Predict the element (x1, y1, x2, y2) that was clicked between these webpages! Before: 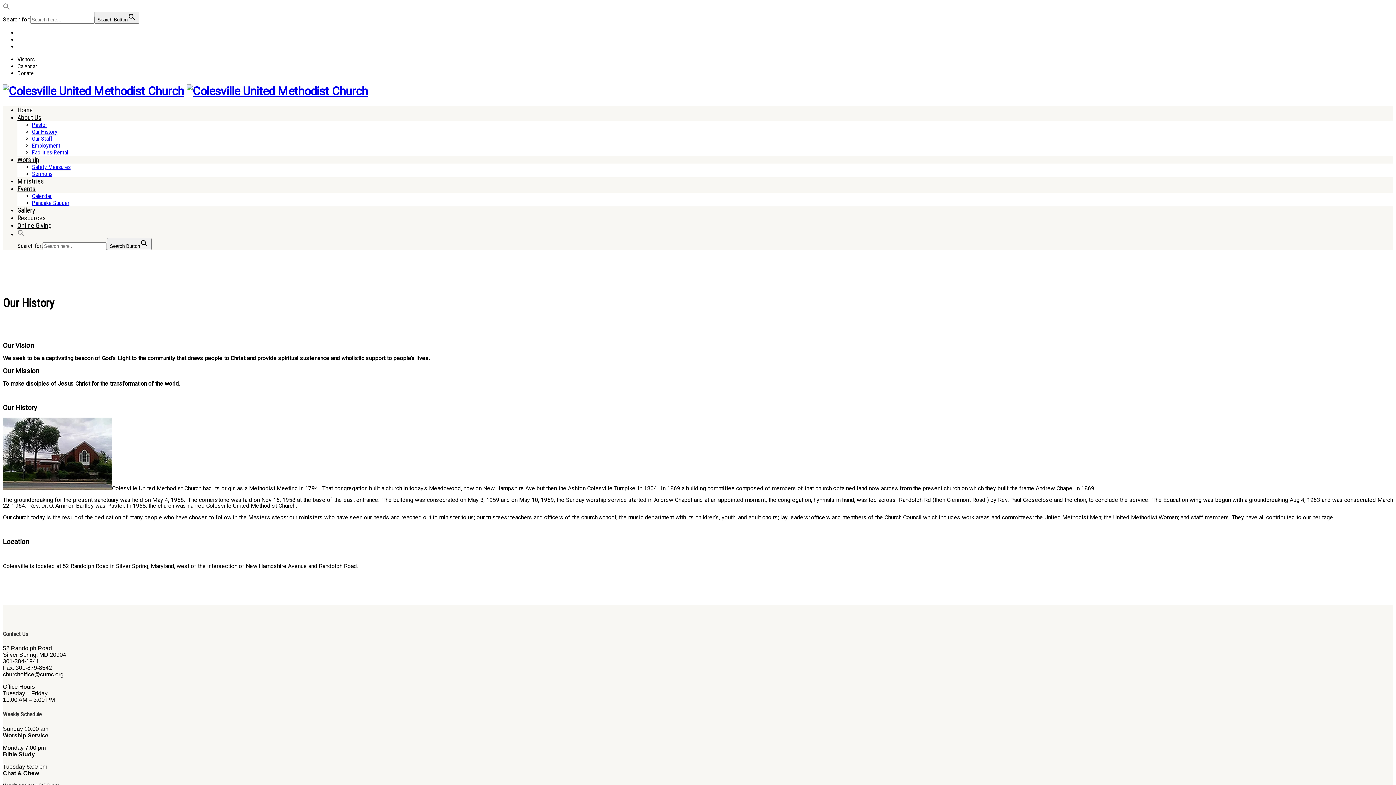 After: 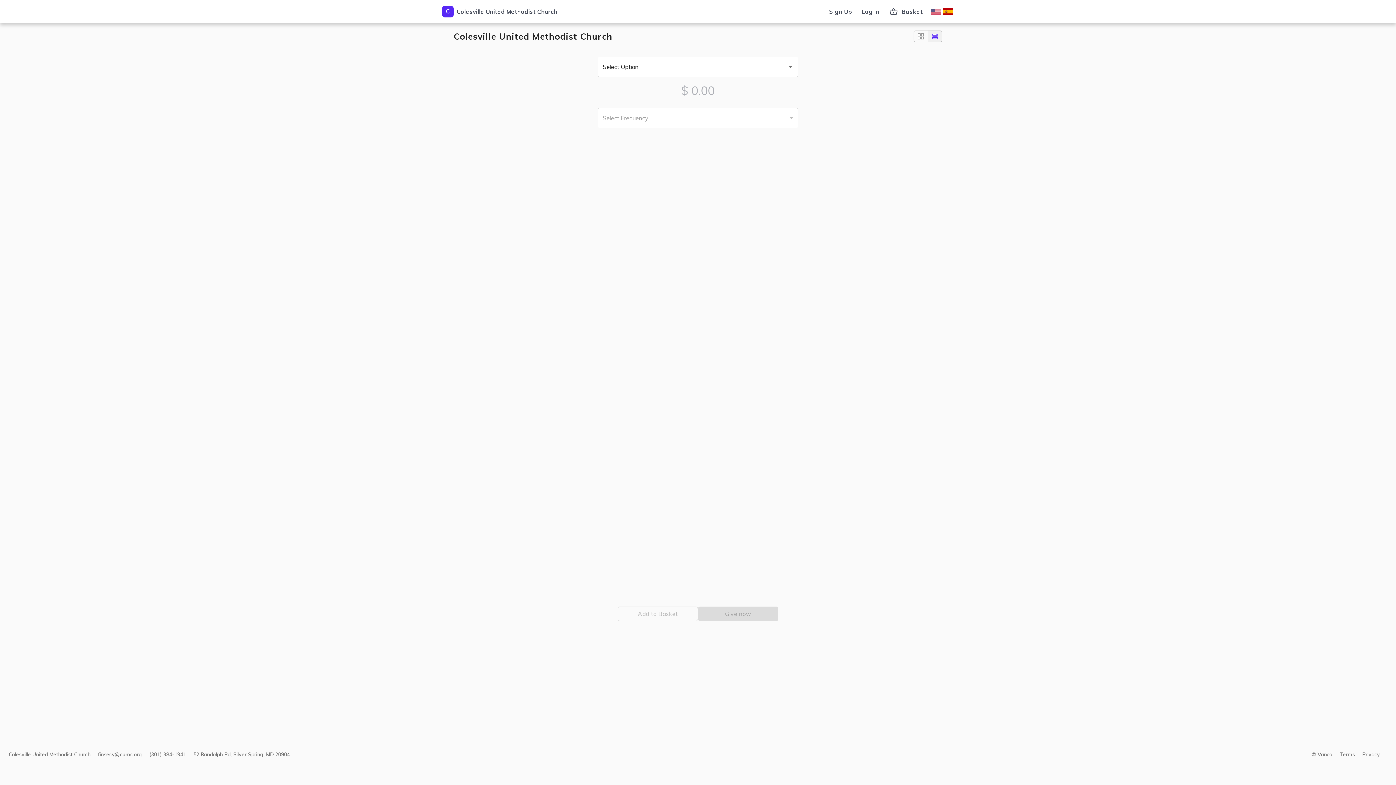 Action: label: Online Giving bbox: (17, 221, 51, 229)